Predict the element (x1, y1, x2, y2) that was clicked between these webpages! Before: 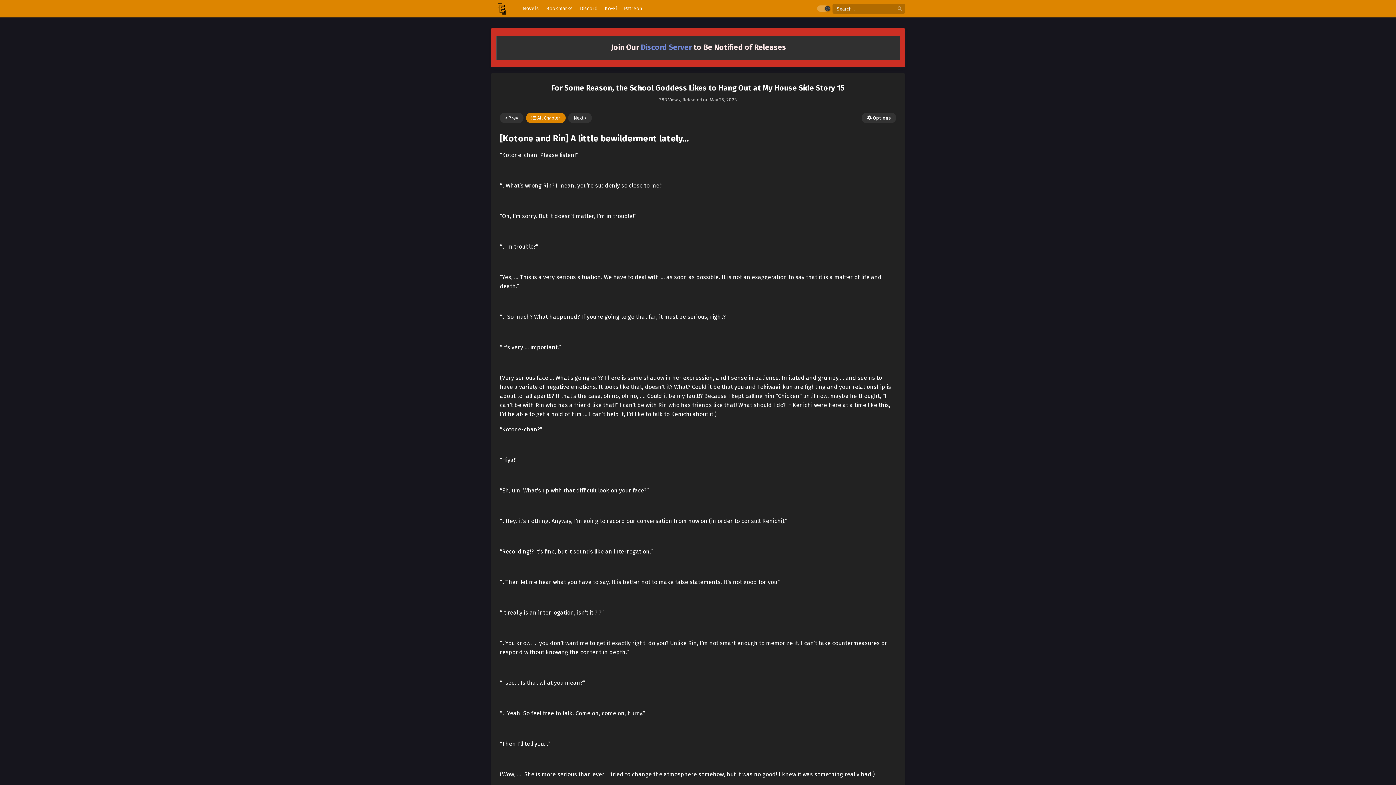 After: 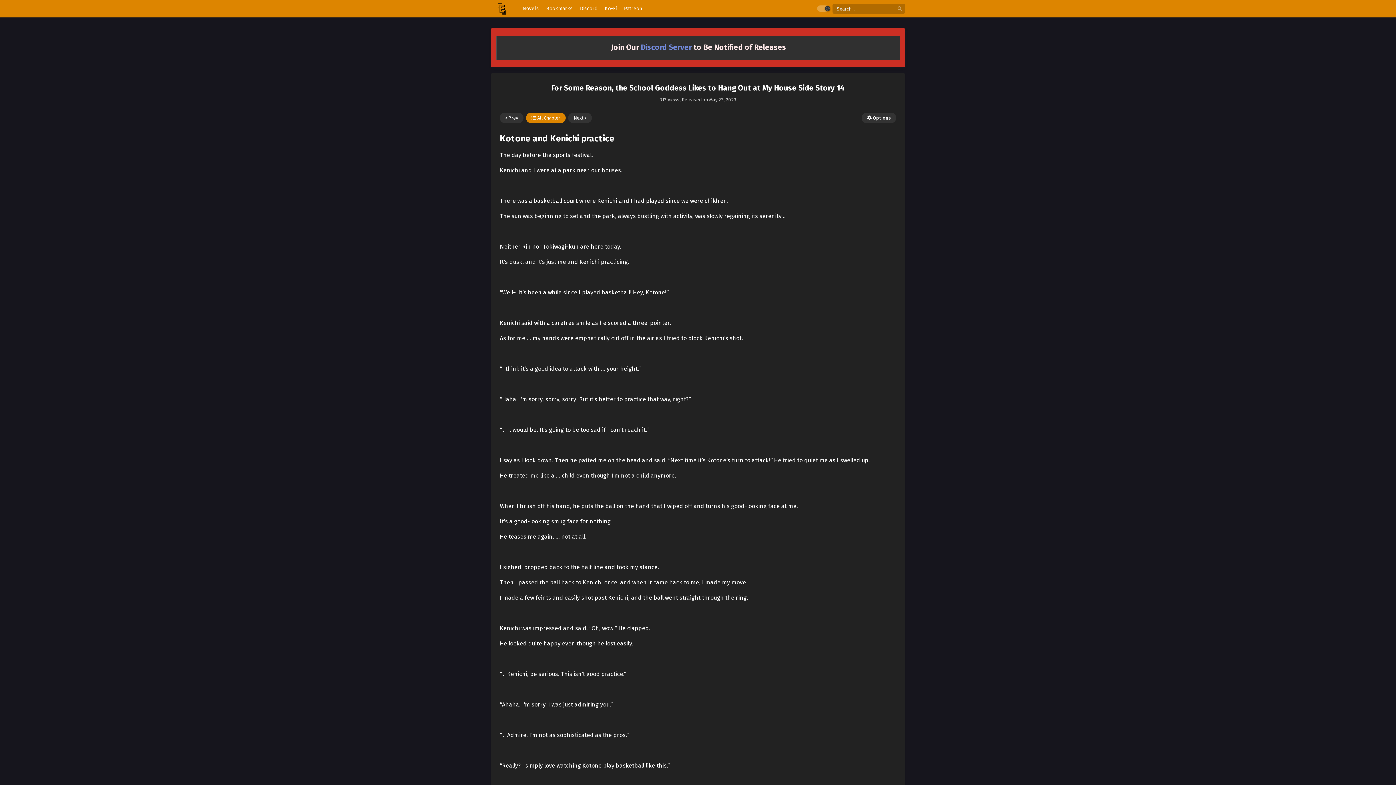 Action: bbox: (500, 112, 523, 123) label: prev